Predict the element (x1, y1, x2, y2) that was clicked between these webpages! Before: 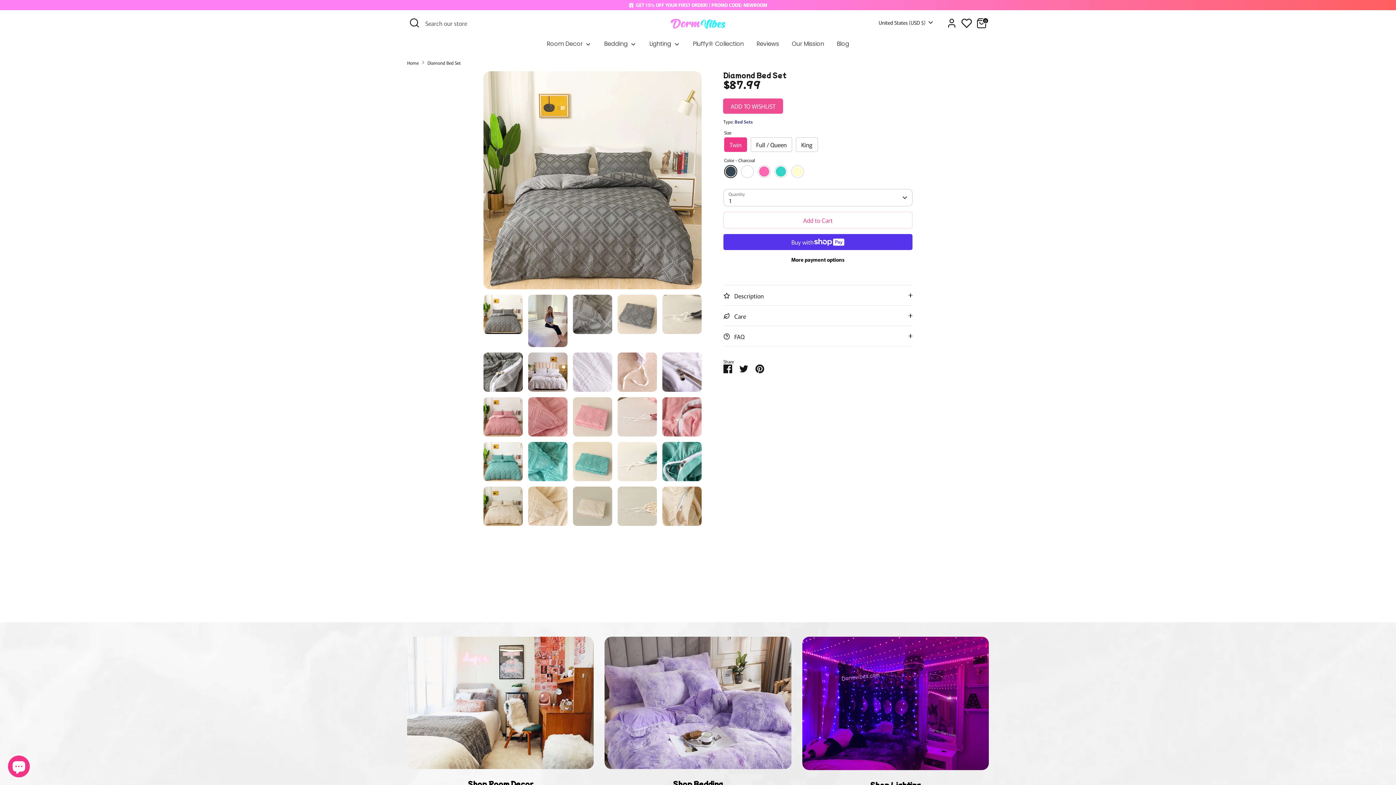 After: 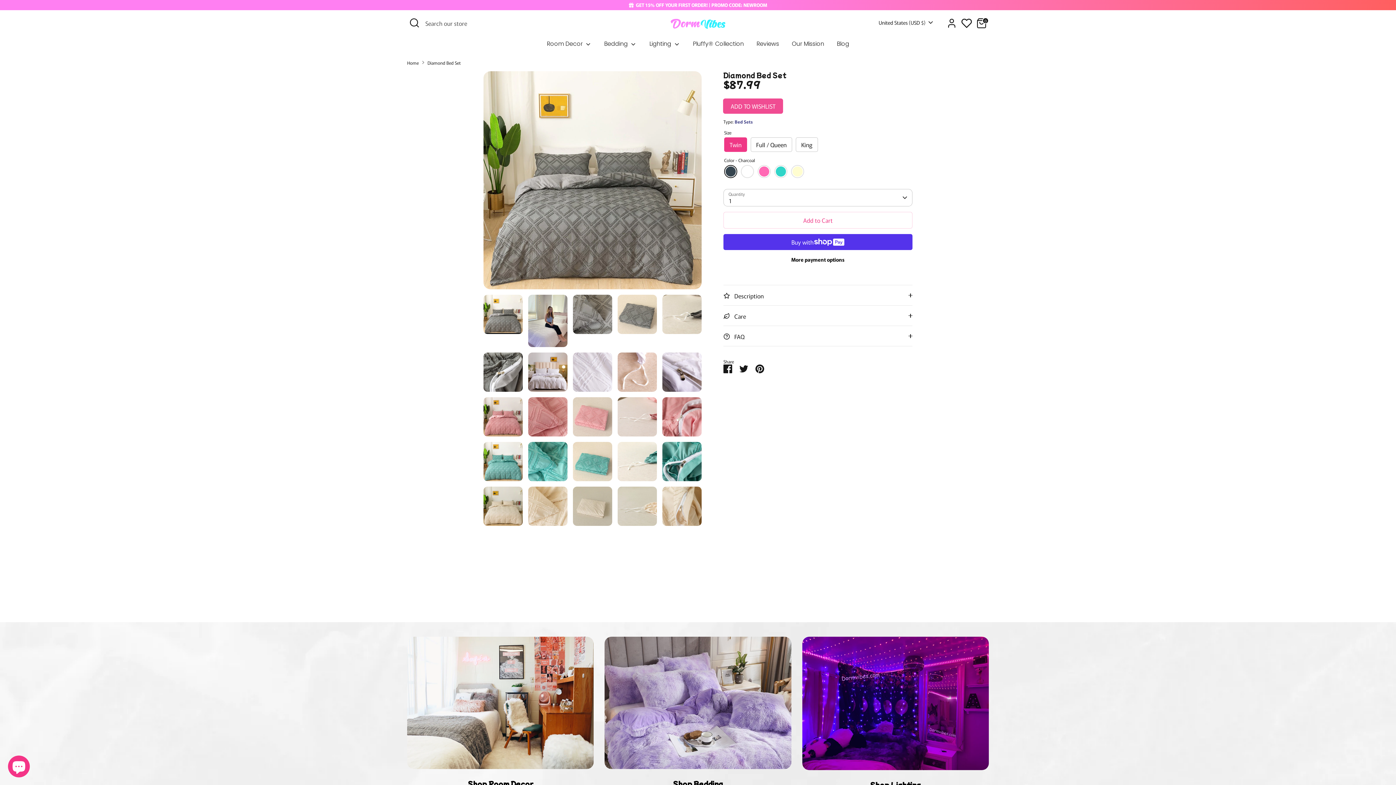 Action: bbox: (483, 294, 522, 334)